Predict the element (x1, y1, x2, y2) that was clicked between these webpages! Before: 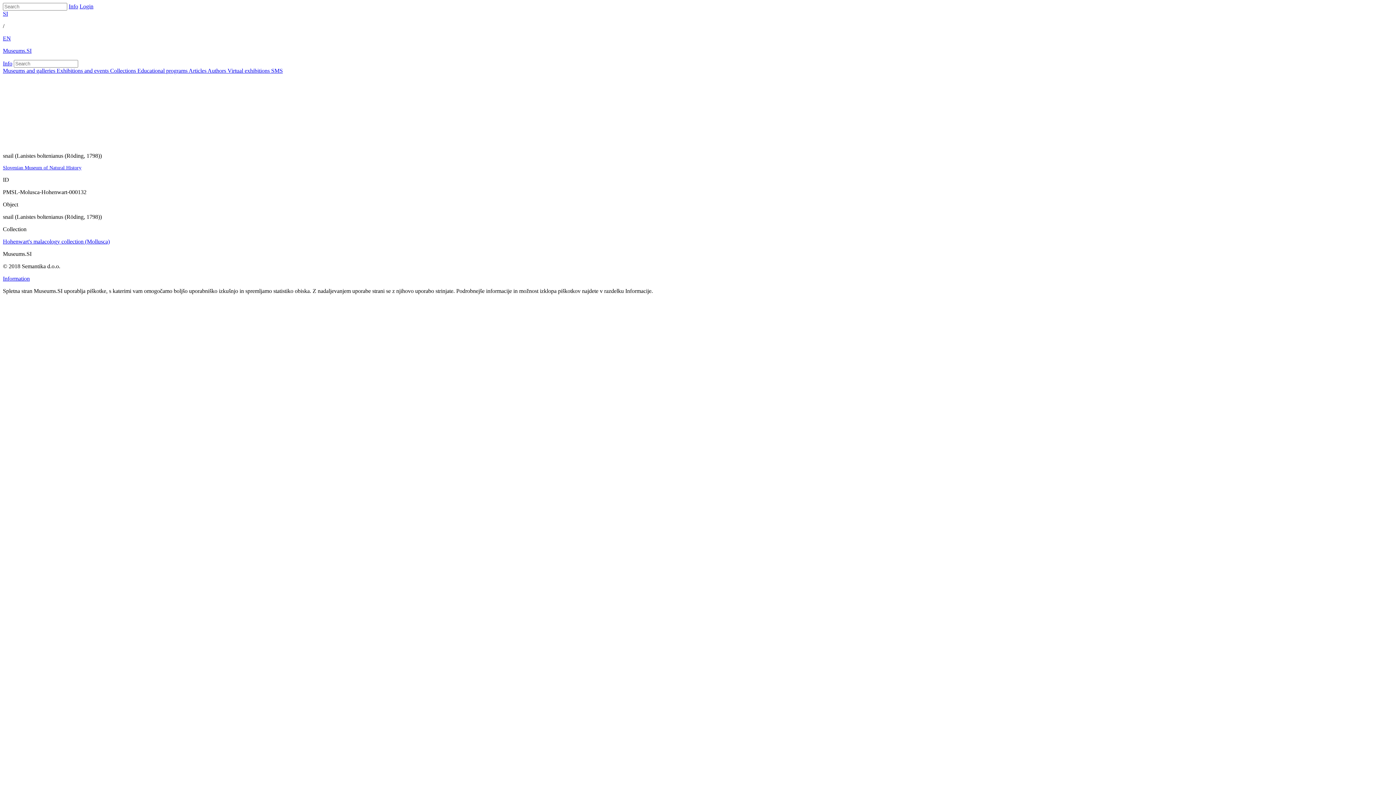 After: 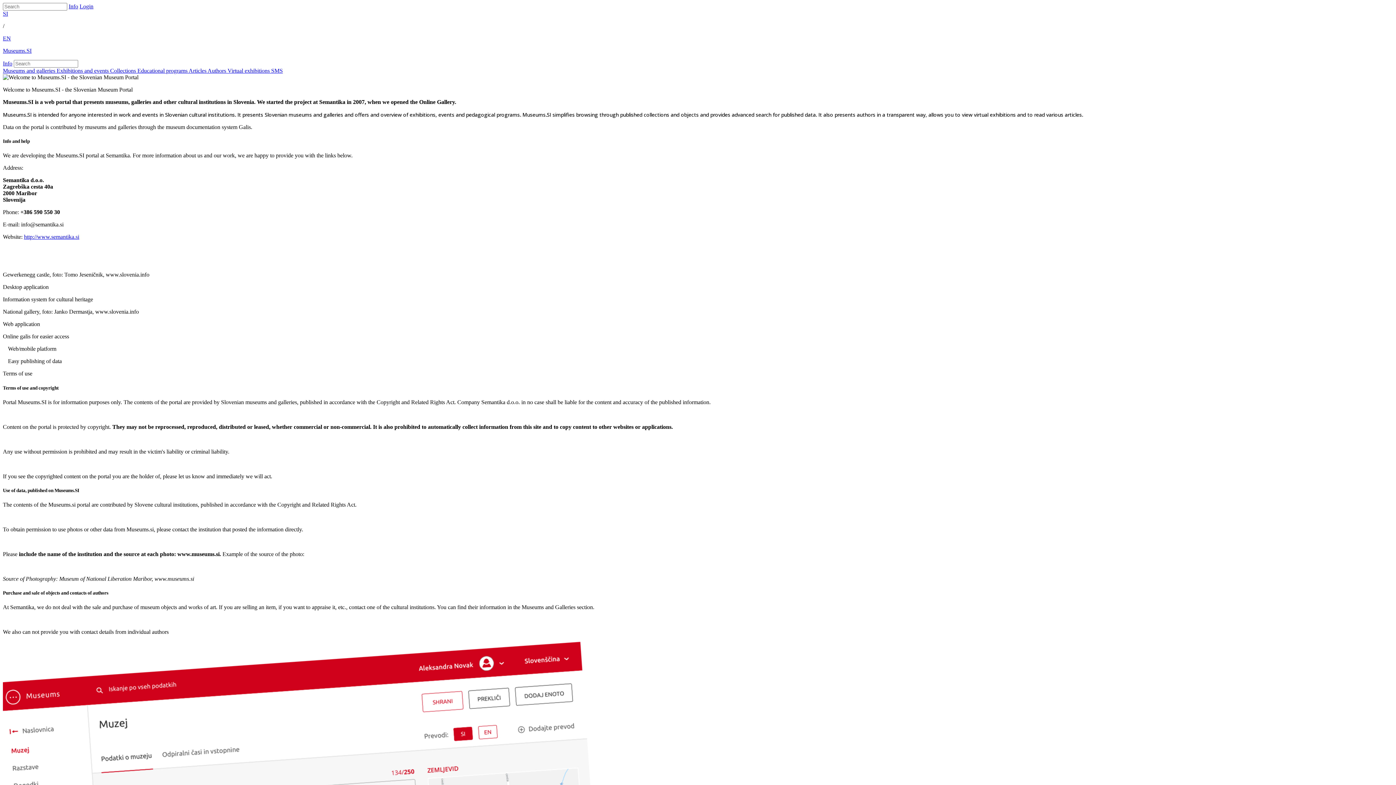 Action: bbox: (2, 60, 12, 66) label: Info